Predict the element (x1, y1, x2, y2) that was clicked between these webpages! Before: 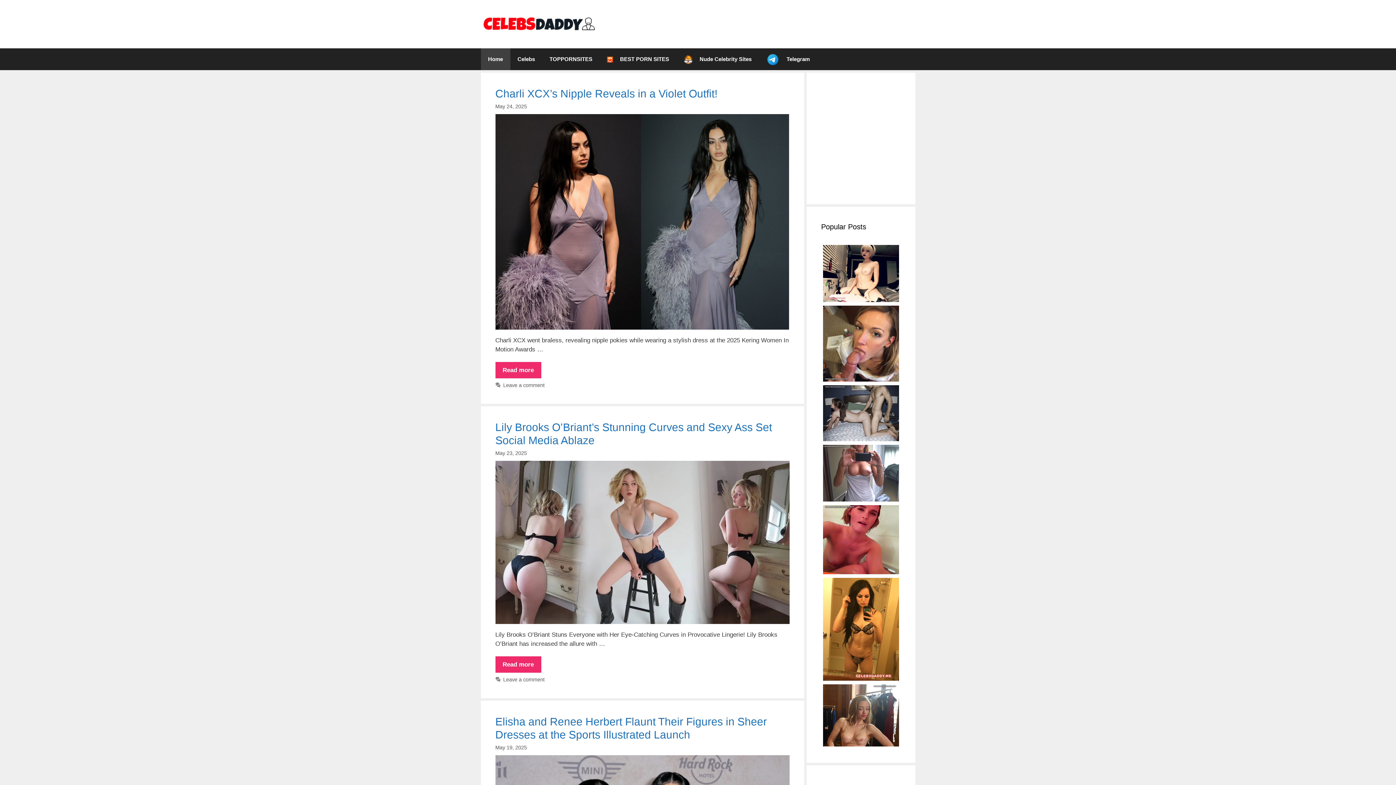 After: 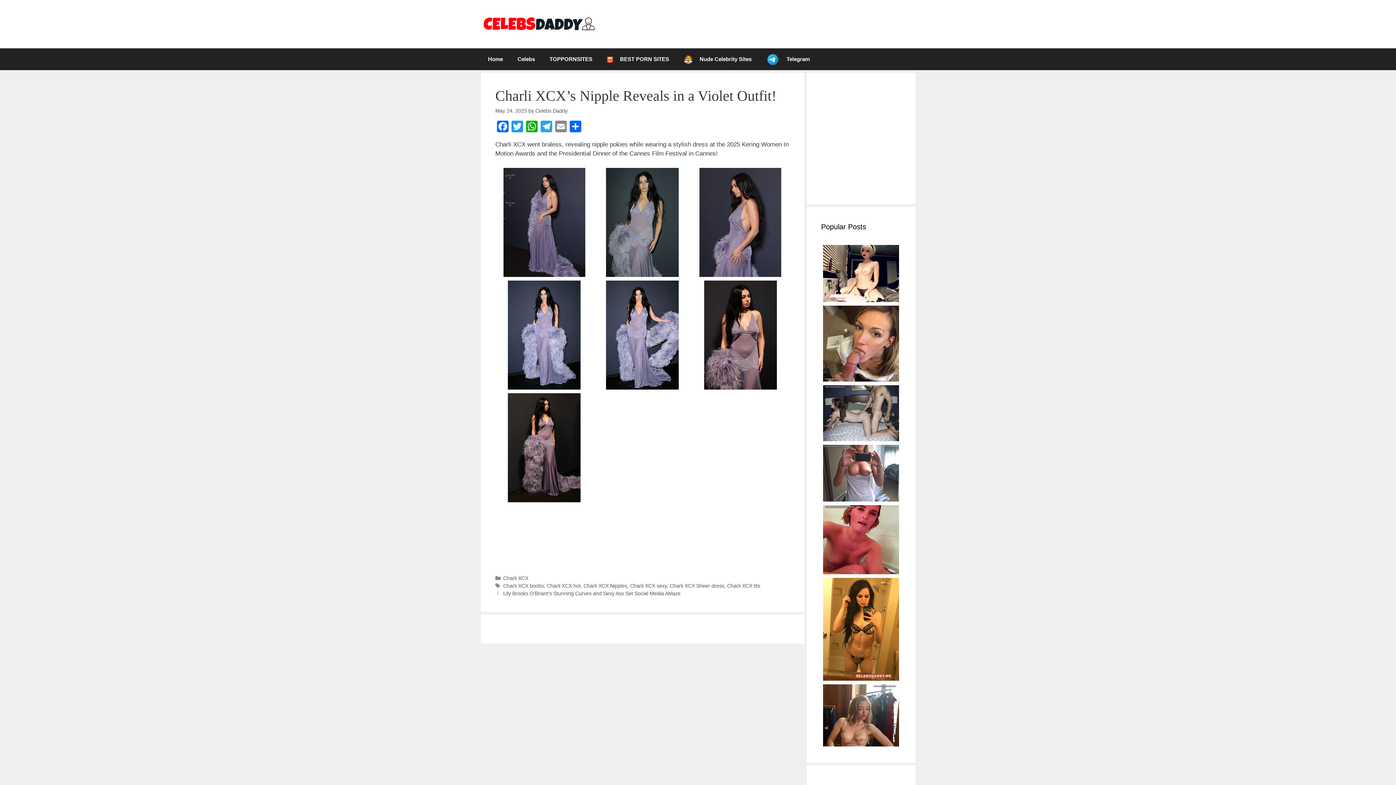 Action: bbox: (495, 324, 789, 331)